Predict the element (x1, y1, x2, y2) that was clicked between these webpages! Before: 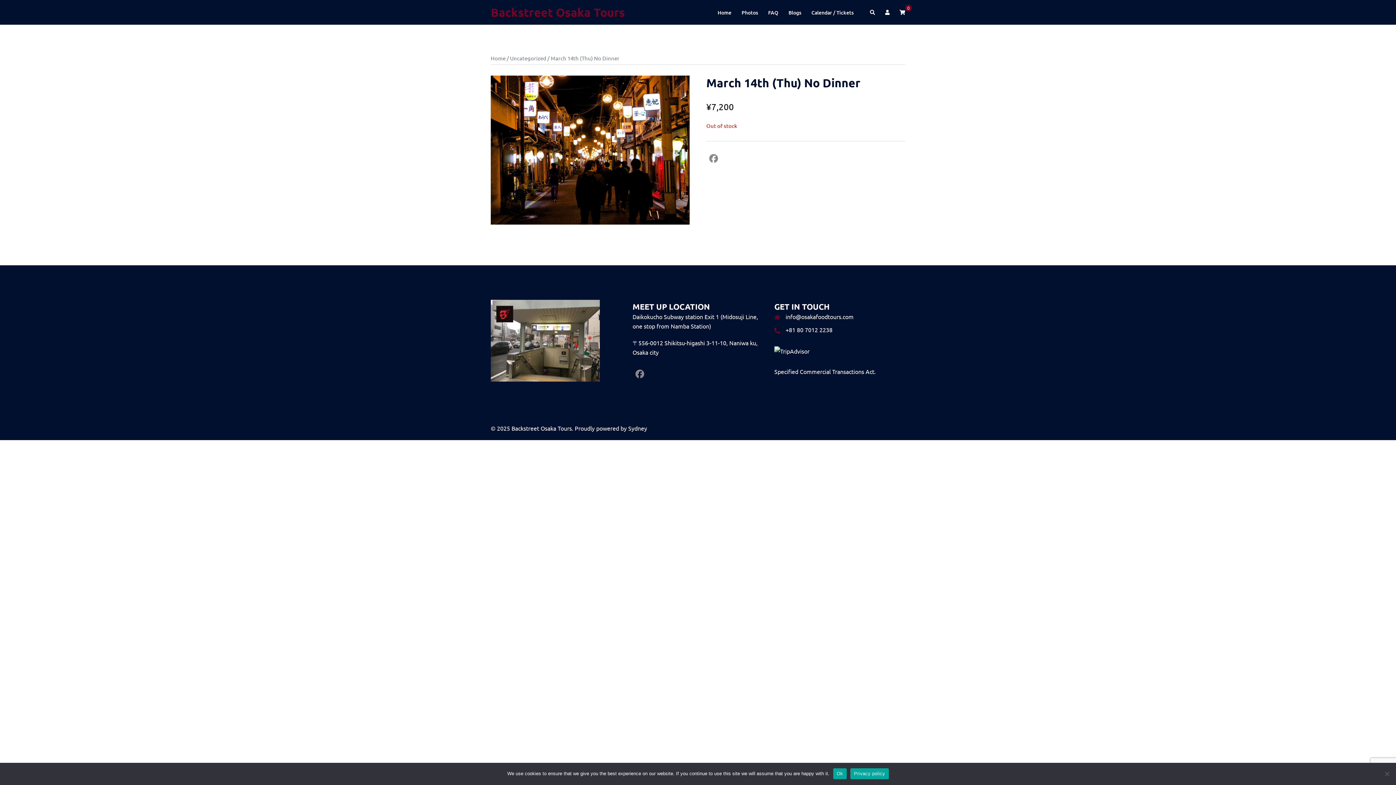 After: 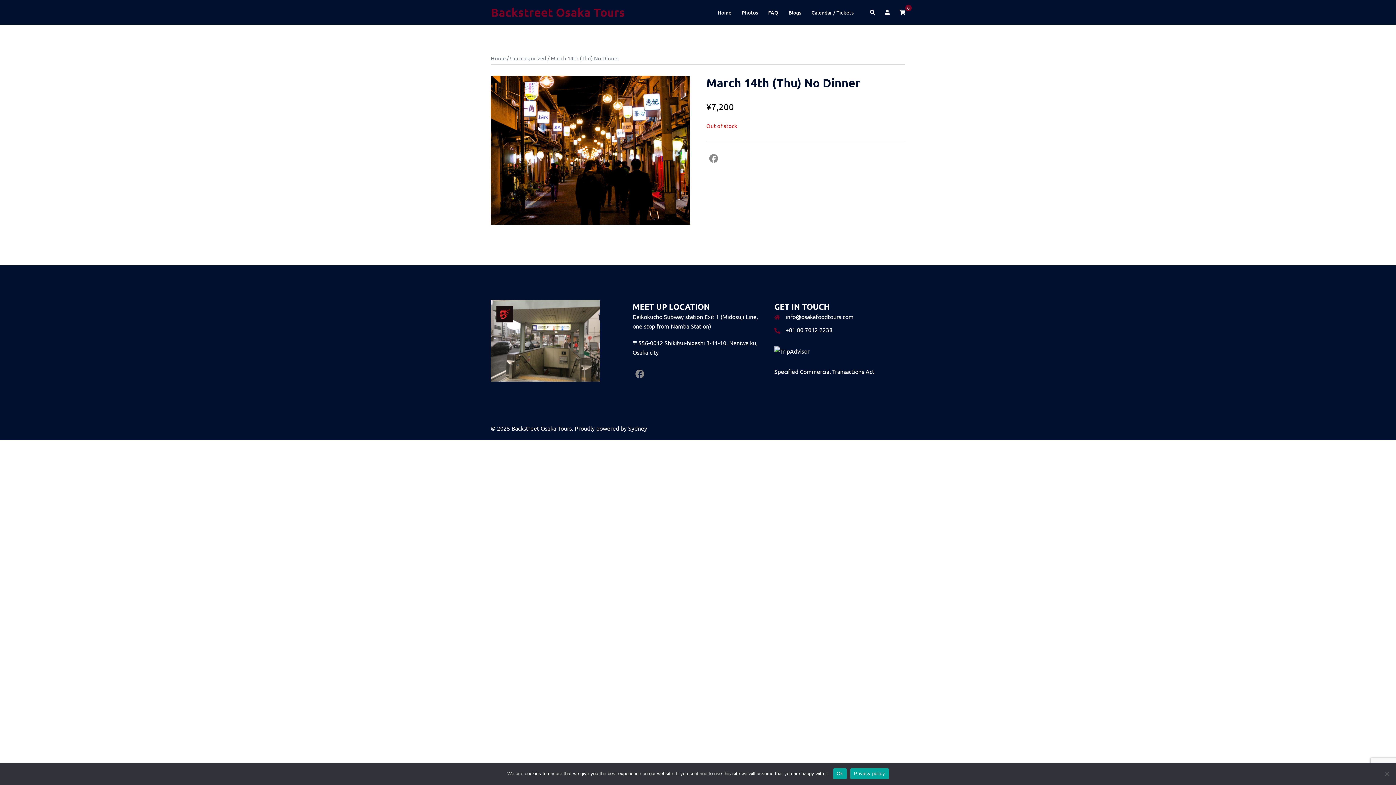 Action: bbox: (647, 369, 680, 380)